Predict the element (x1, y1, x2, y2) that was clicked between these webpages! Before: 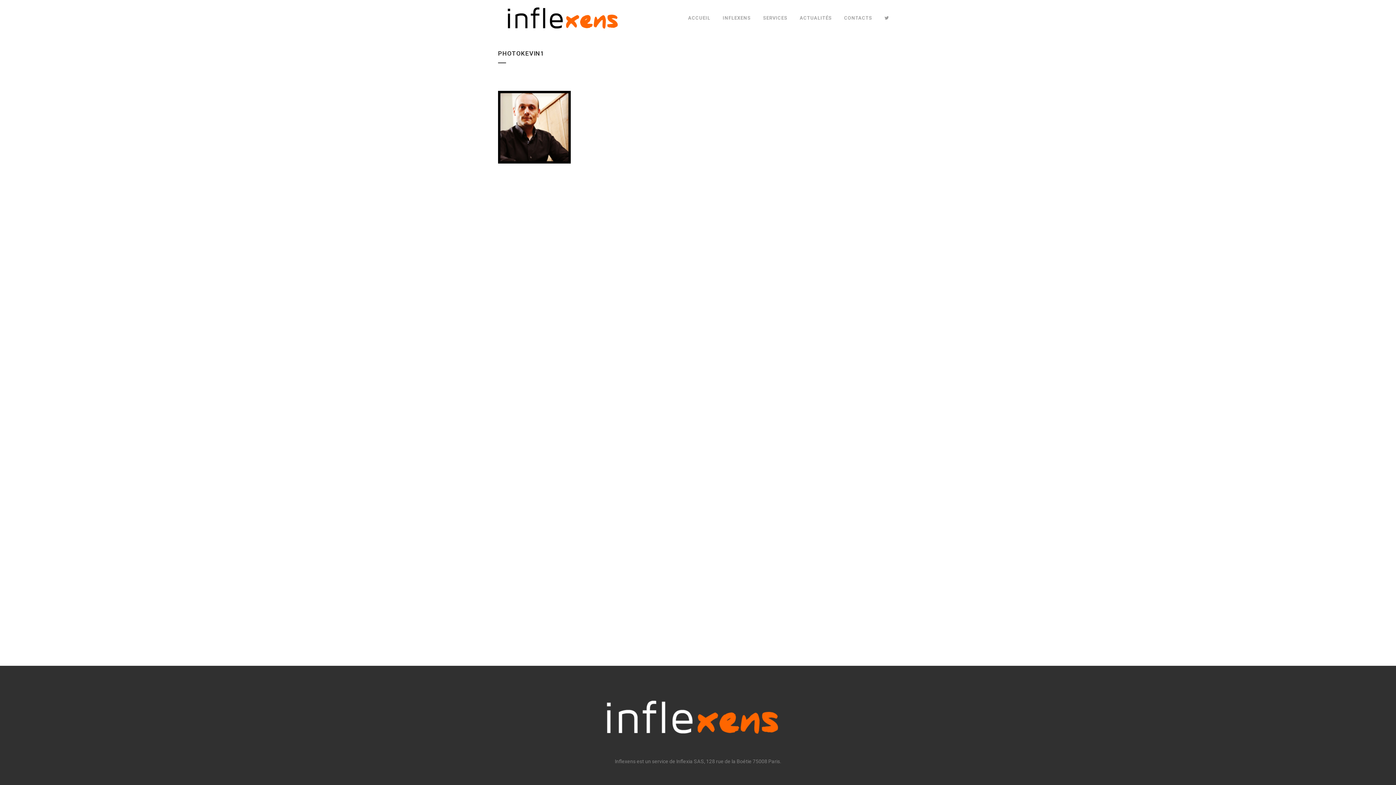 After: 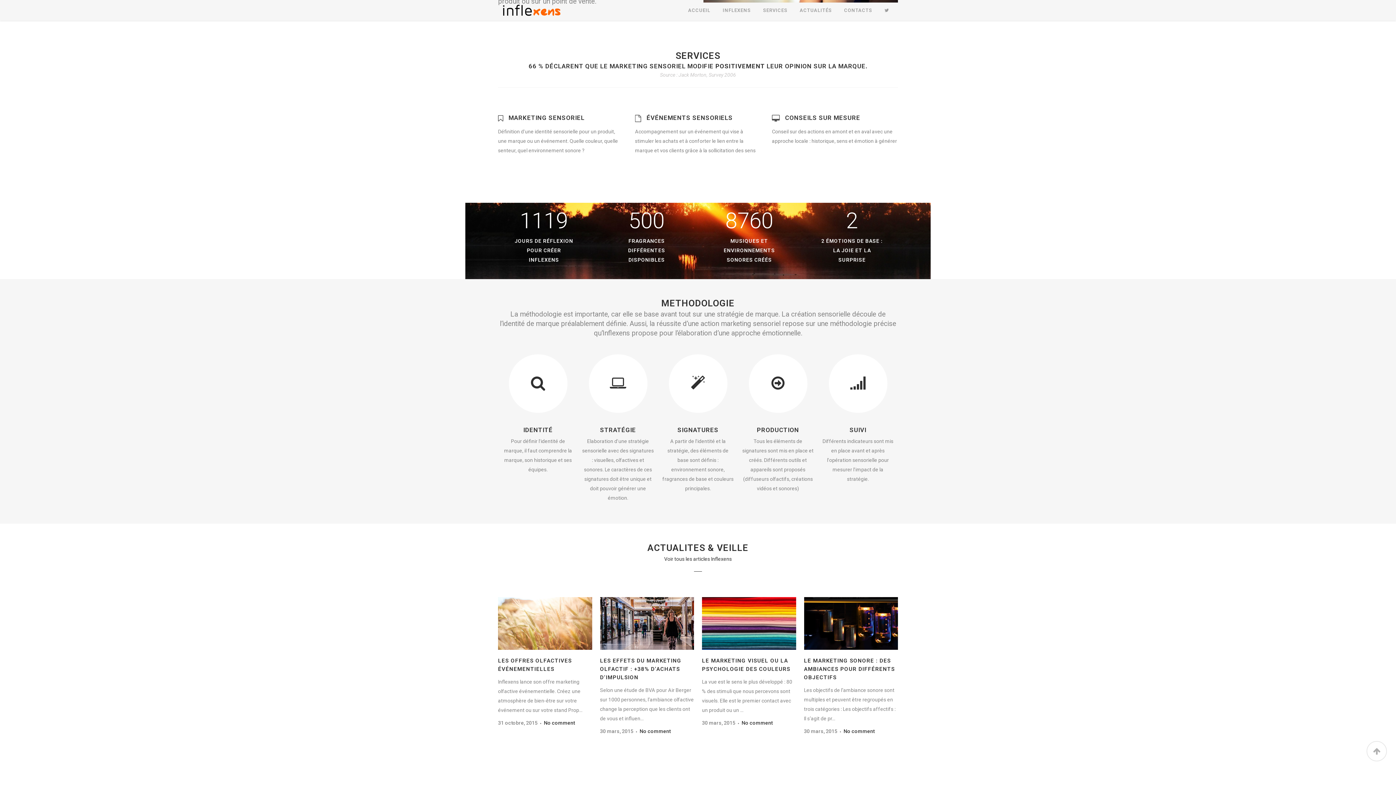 Action: bbox: (757, 0, 793, 36) label: SERVICES